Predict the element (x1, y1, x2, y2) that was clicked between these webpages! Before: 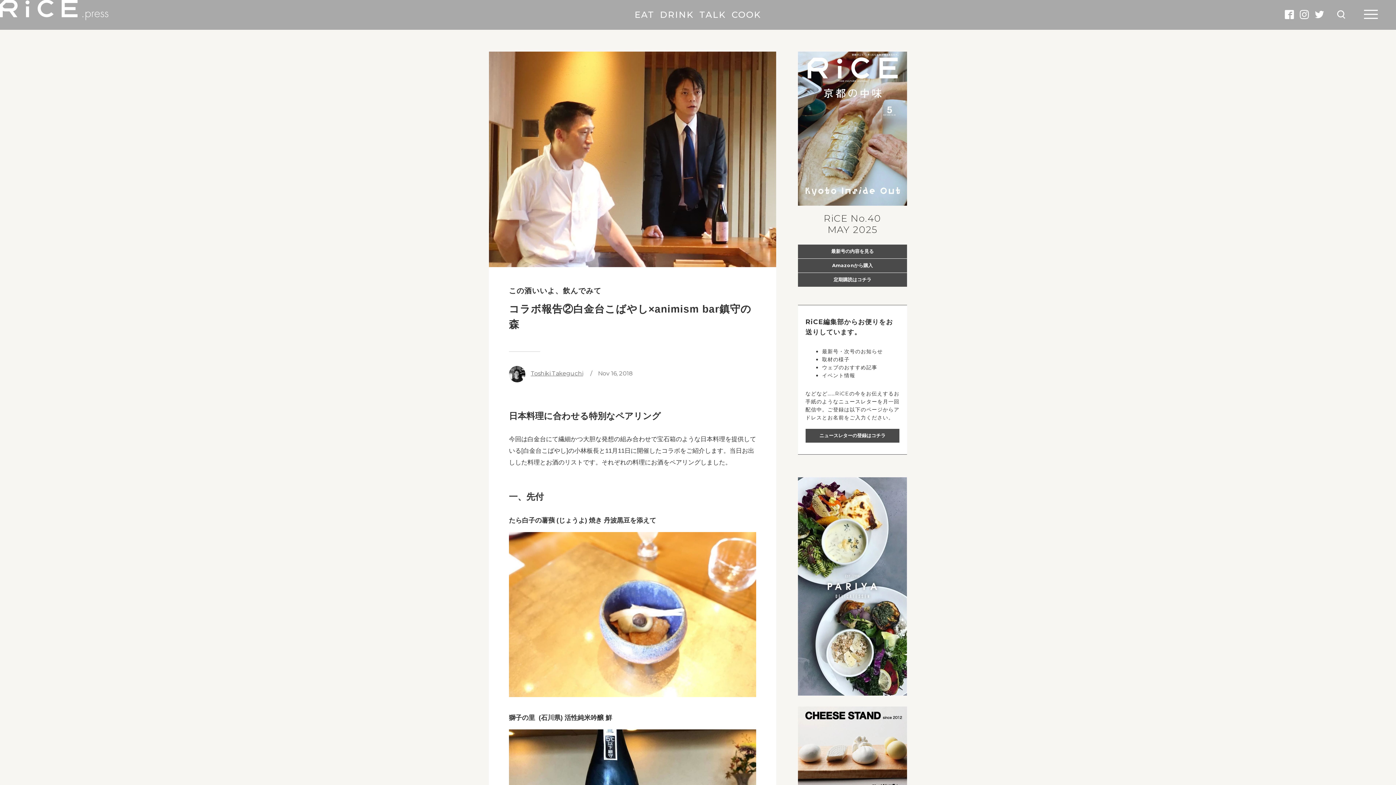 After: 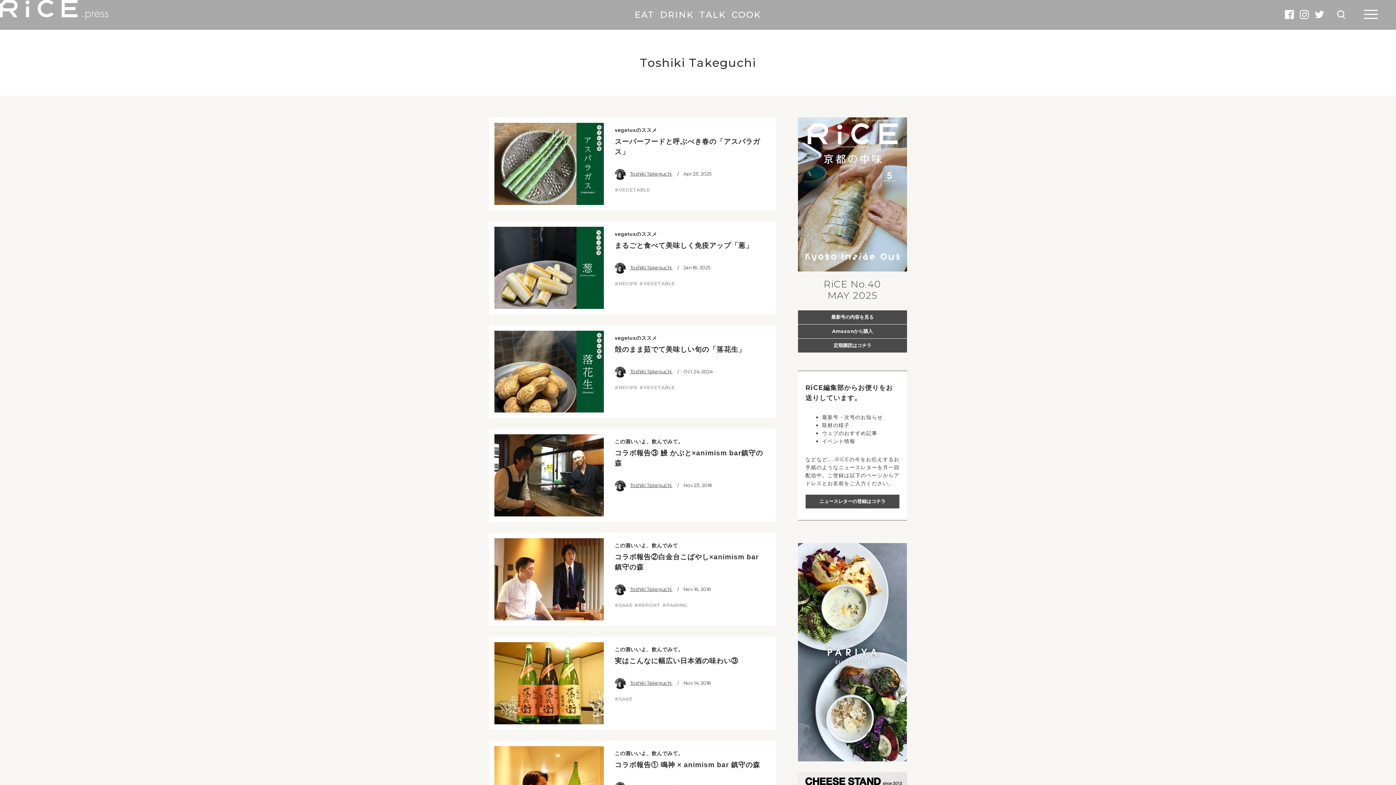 Action: label: Toshiki Takeguchi bbox: (509, 364, 583, 382)